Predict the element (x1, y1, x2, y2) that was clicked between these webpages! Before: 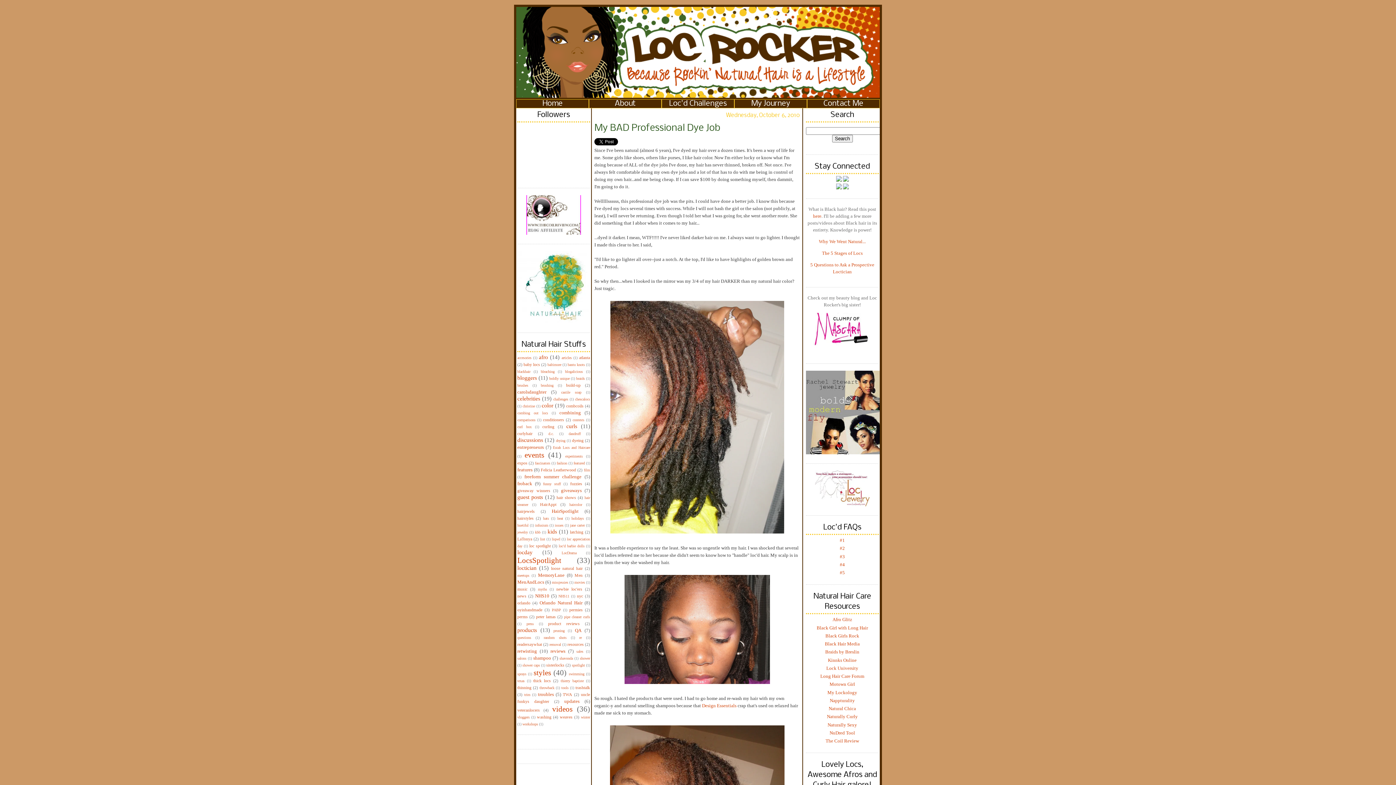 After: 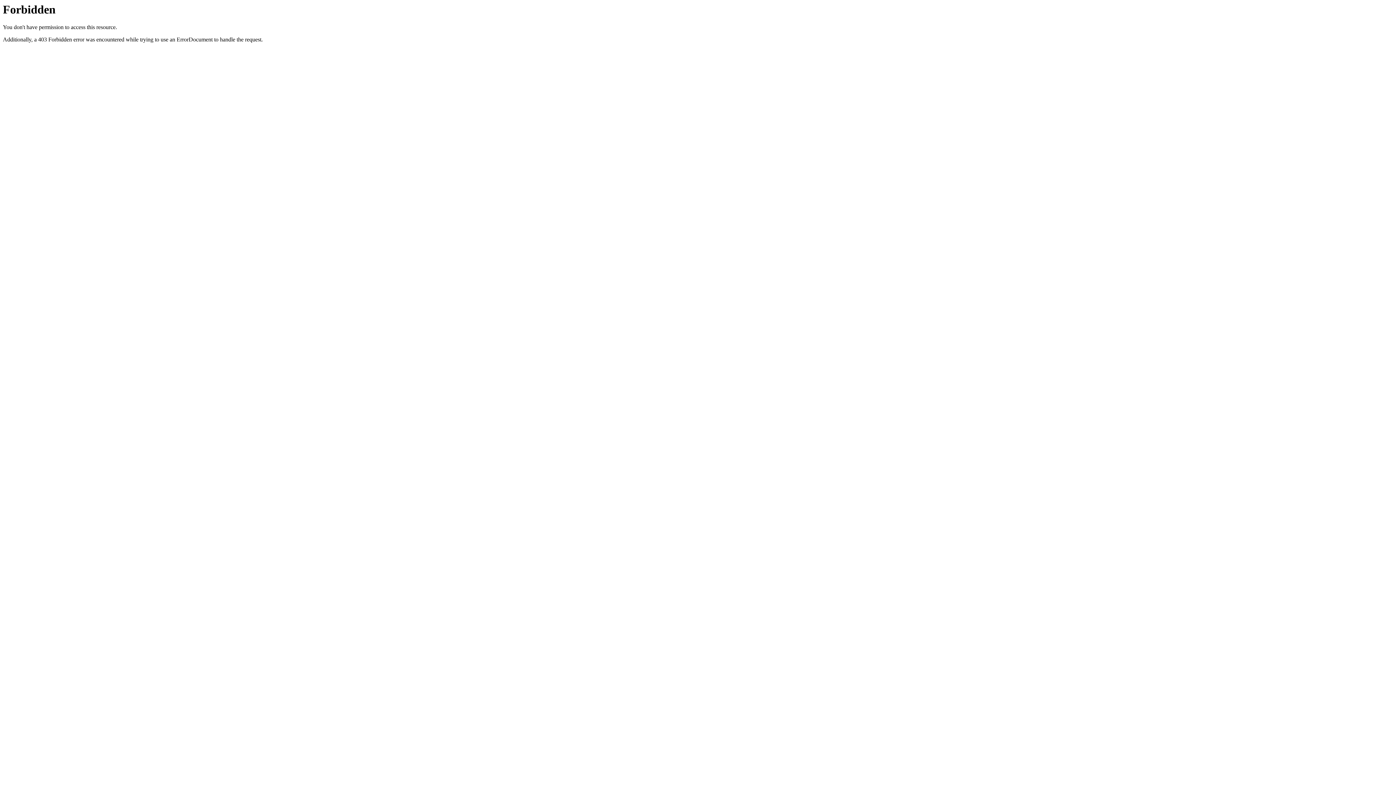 Action: bbox: (830, 698, 855, 703) label: Nappturality